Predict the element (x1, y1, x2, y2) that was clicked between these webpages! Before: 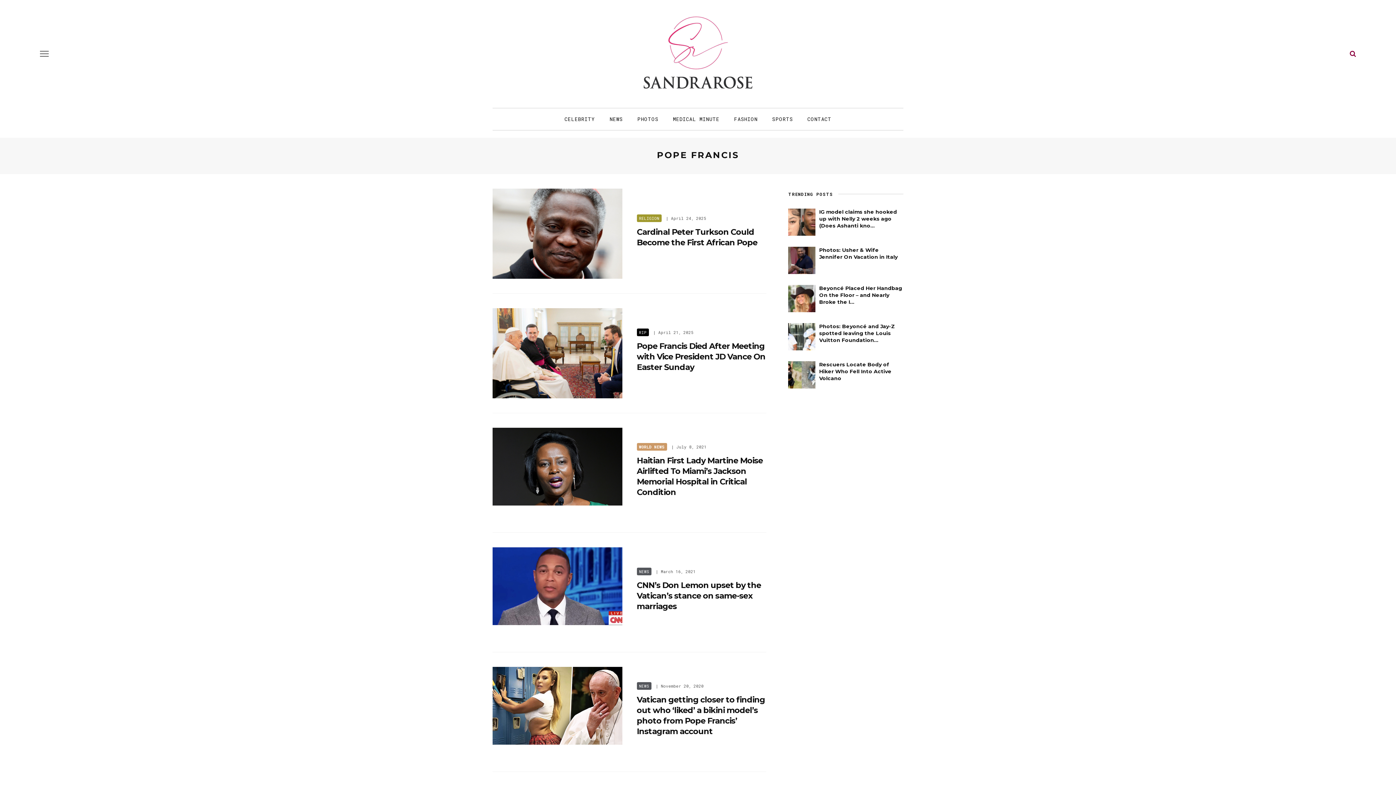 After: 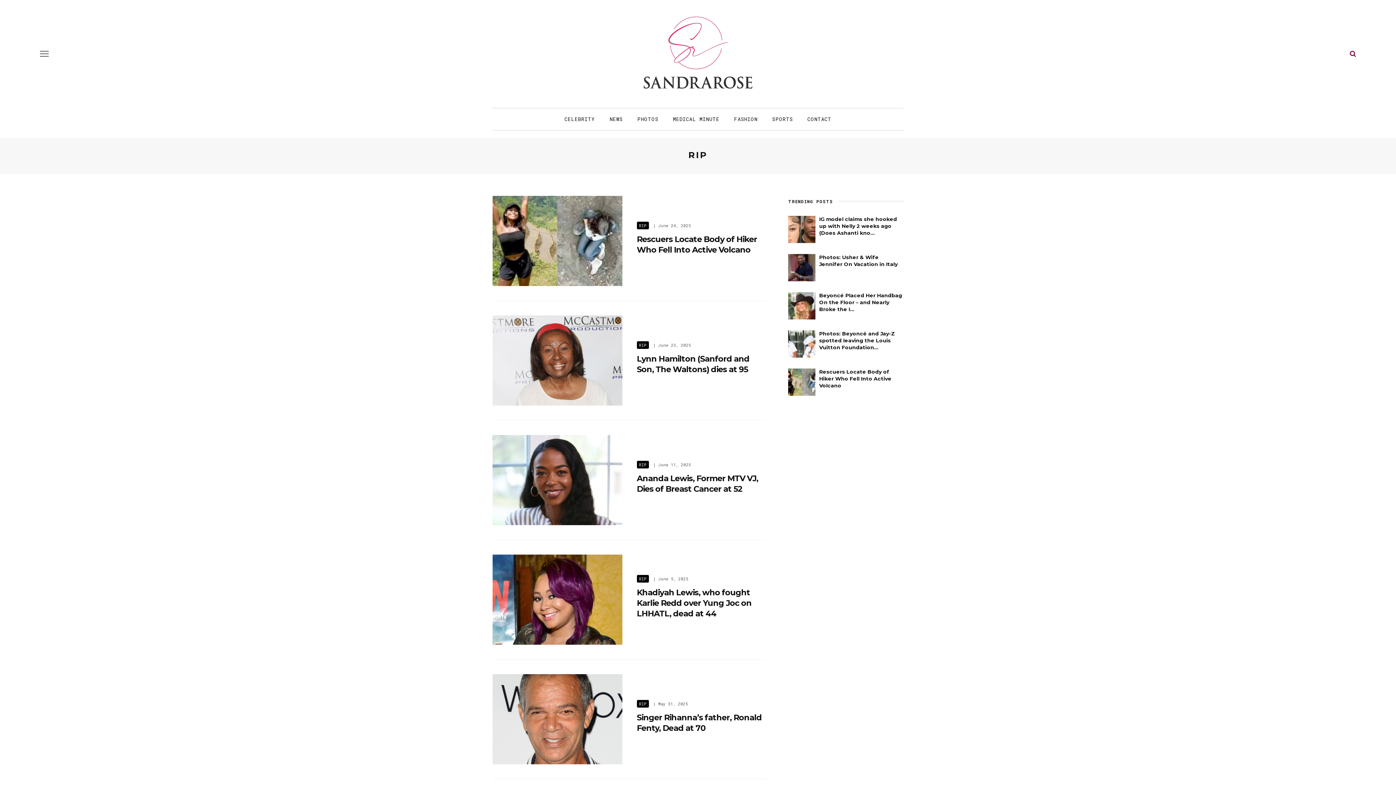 Action: bbox: (636, 328, 648, 336) label: RIP